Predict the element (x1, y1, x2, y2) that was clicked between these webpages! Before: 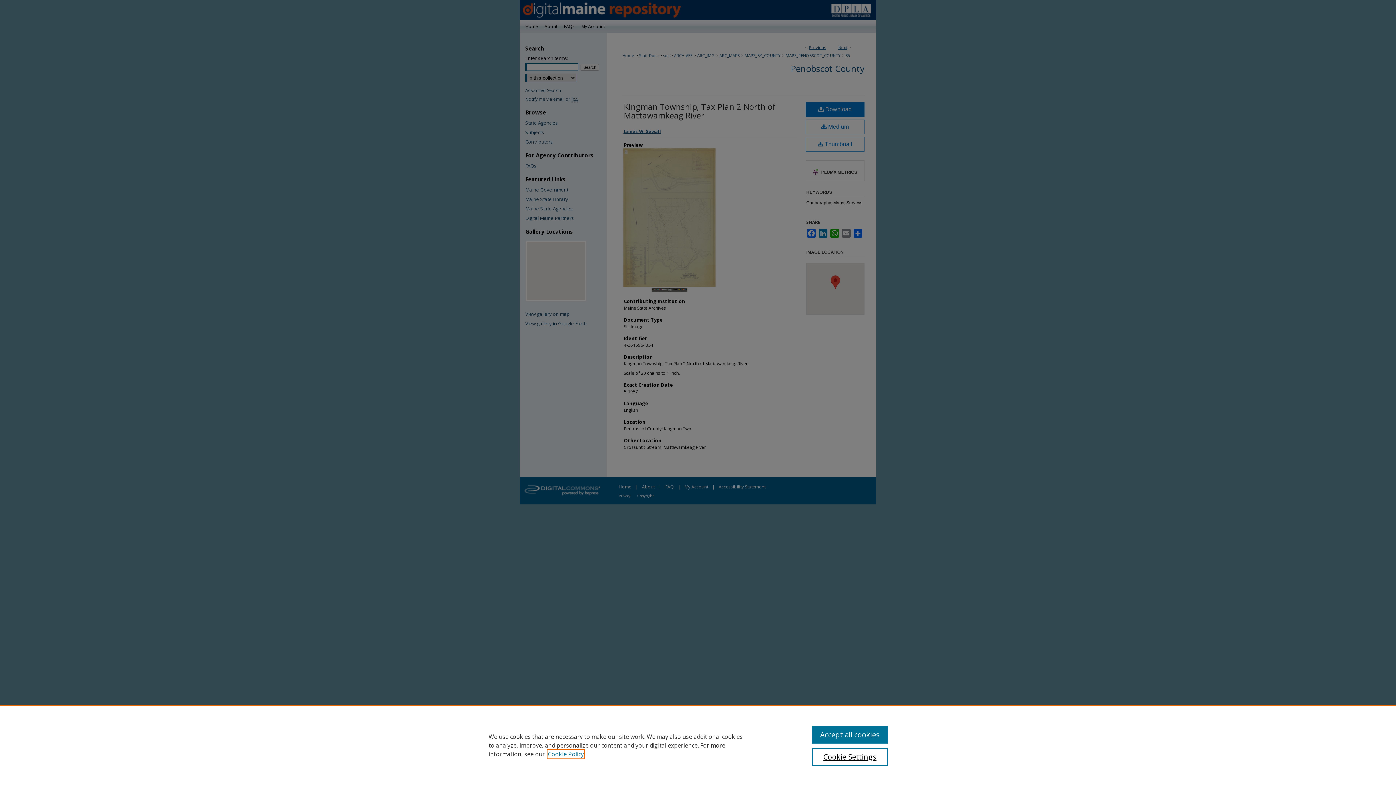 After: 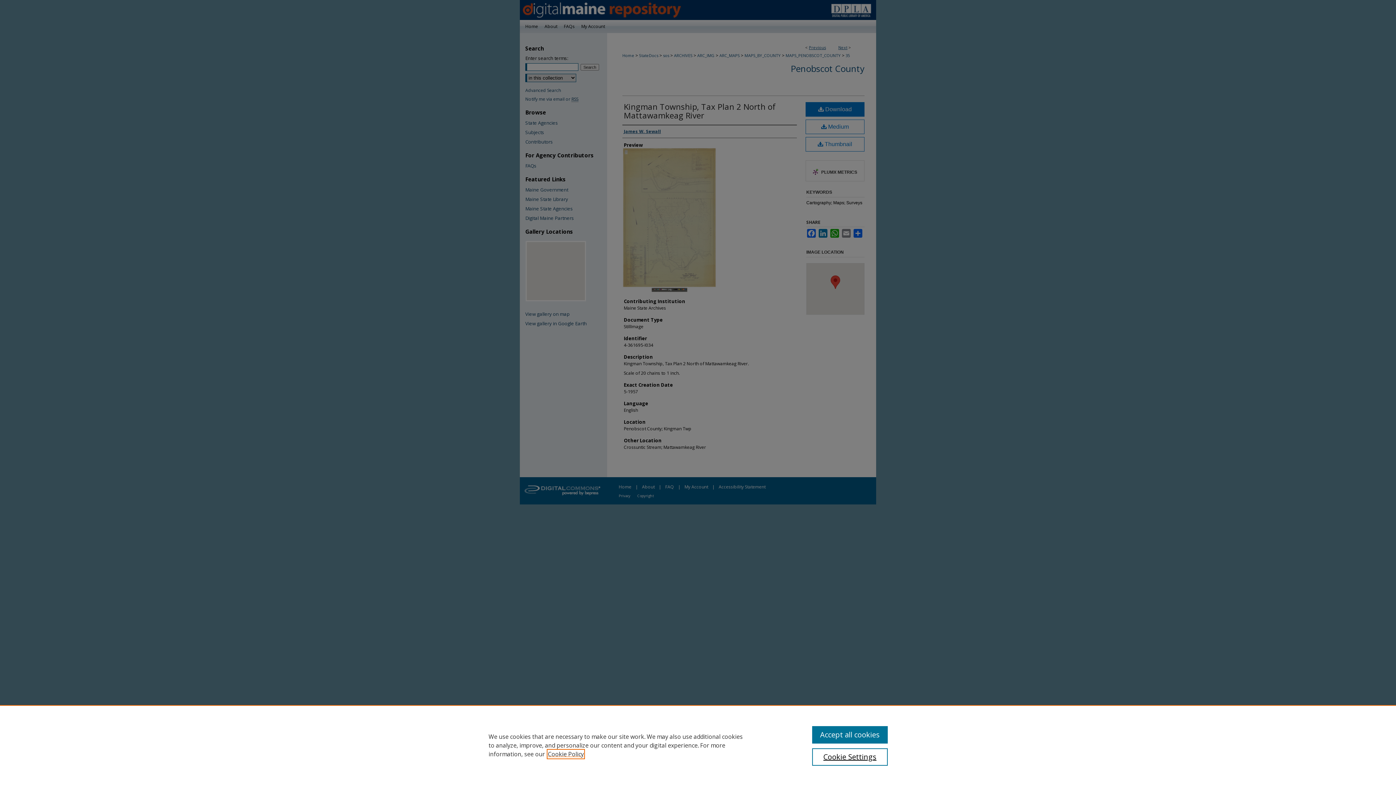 Action: label: , opens in a new tab bbox: (548, 750, 584, 758)